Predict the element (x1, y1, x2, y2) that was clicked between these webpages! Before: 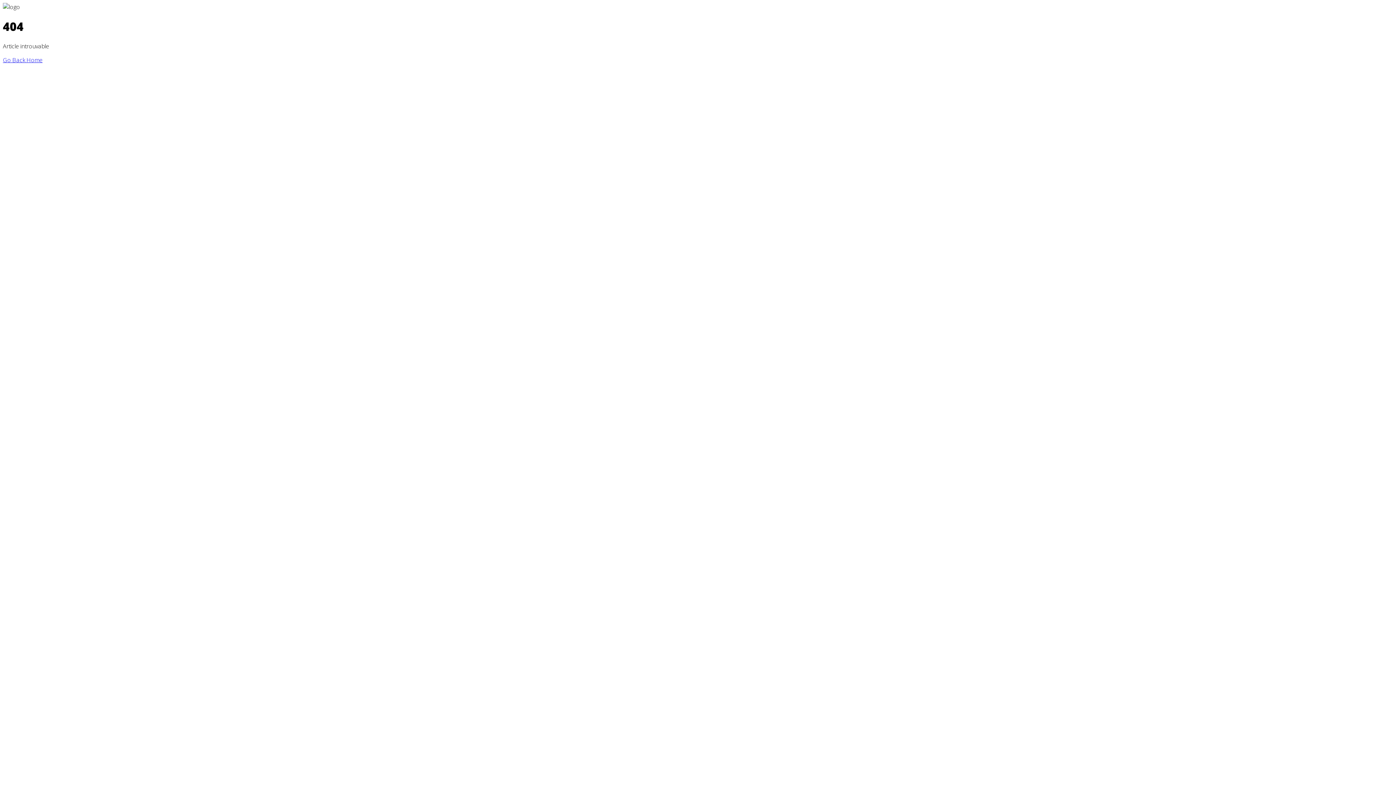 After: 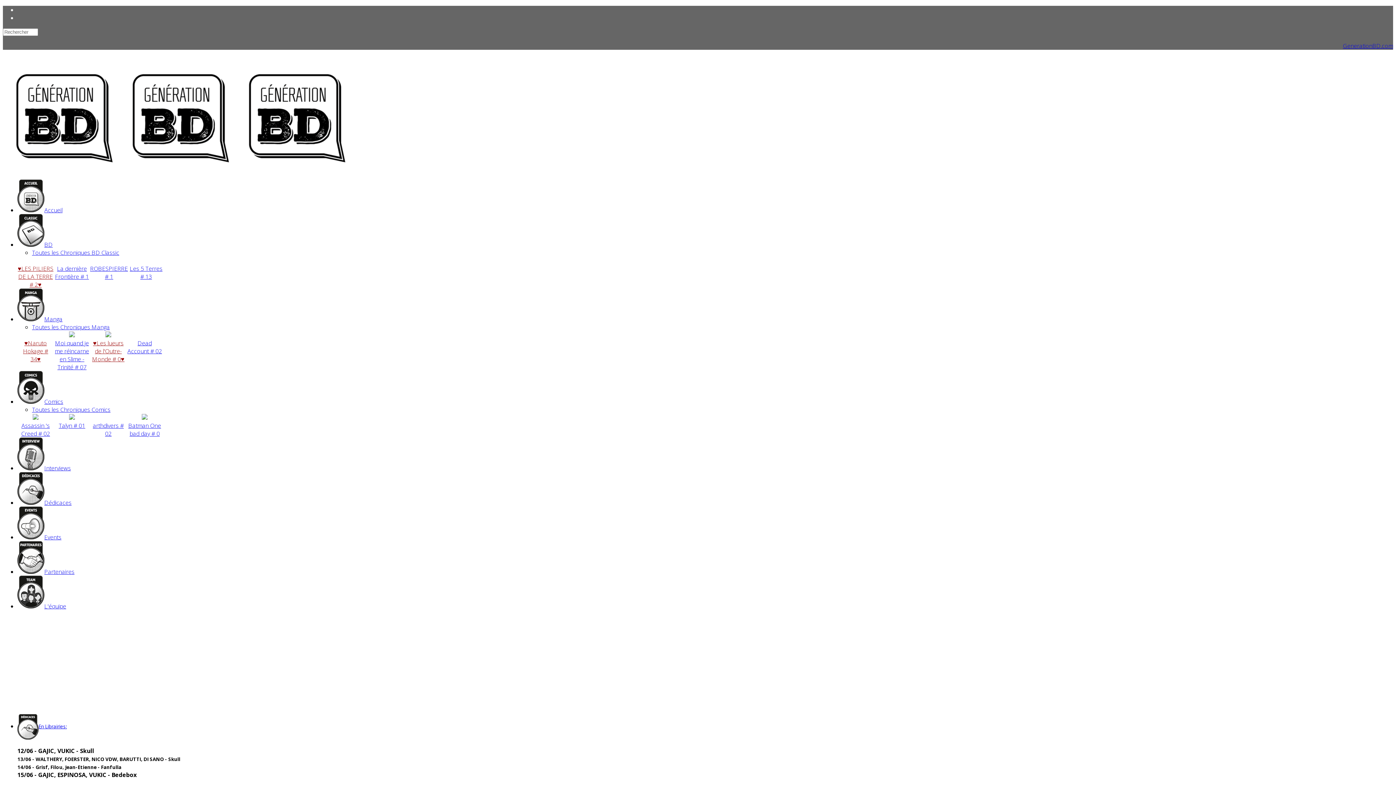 Action: label: Go Back Home bbox: (2, 55, 42, 63)